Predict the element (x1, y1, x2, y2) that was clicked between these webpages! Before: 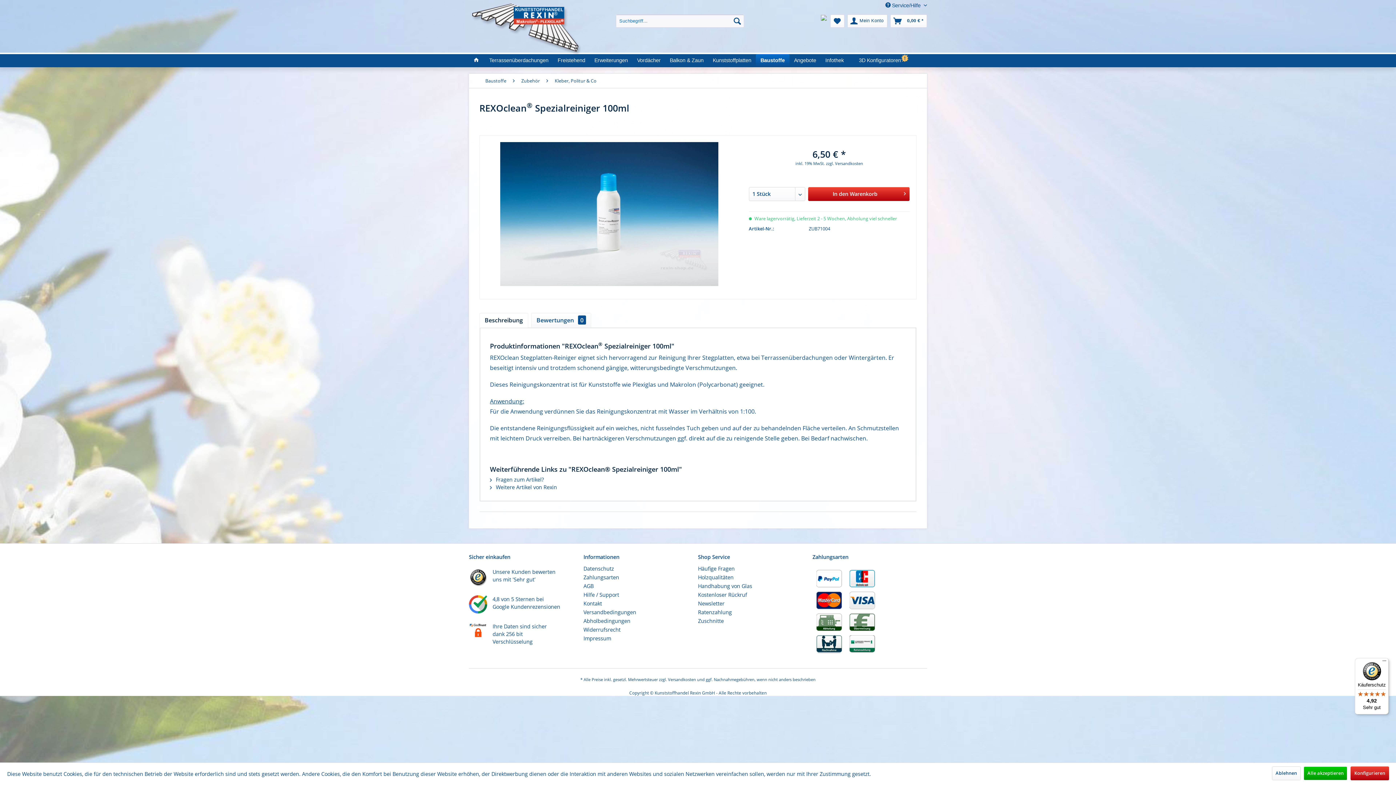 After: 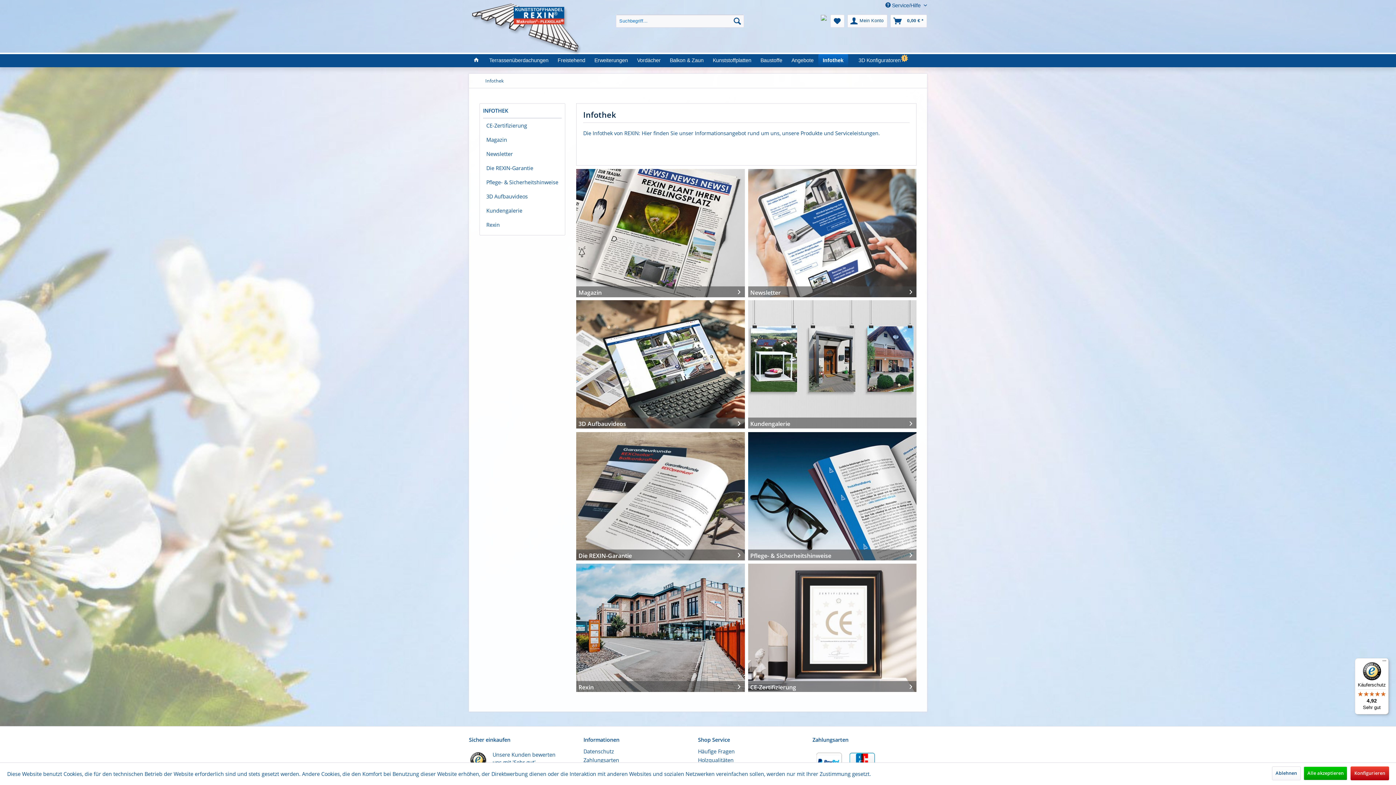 Action: bbox: (820, 54, 848, 67) label: Infothek